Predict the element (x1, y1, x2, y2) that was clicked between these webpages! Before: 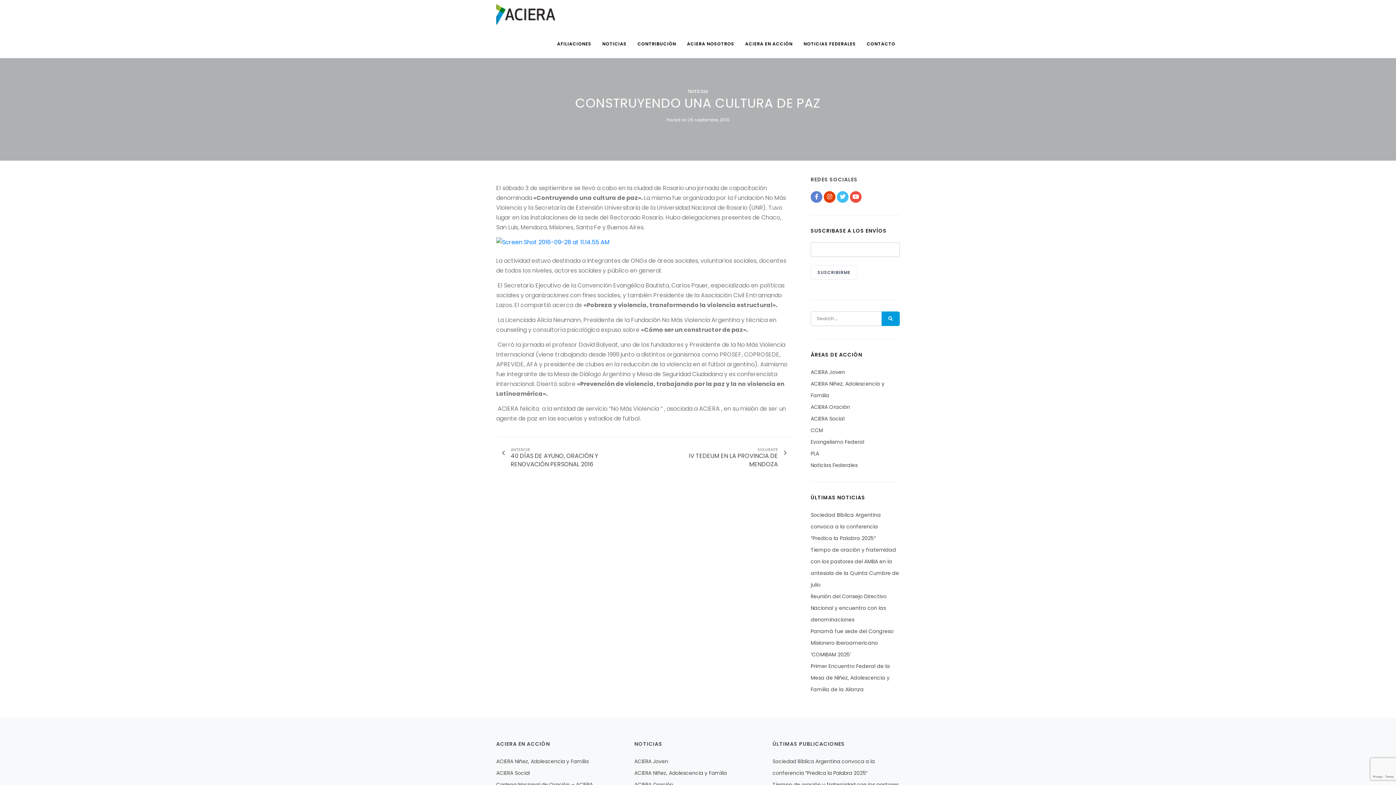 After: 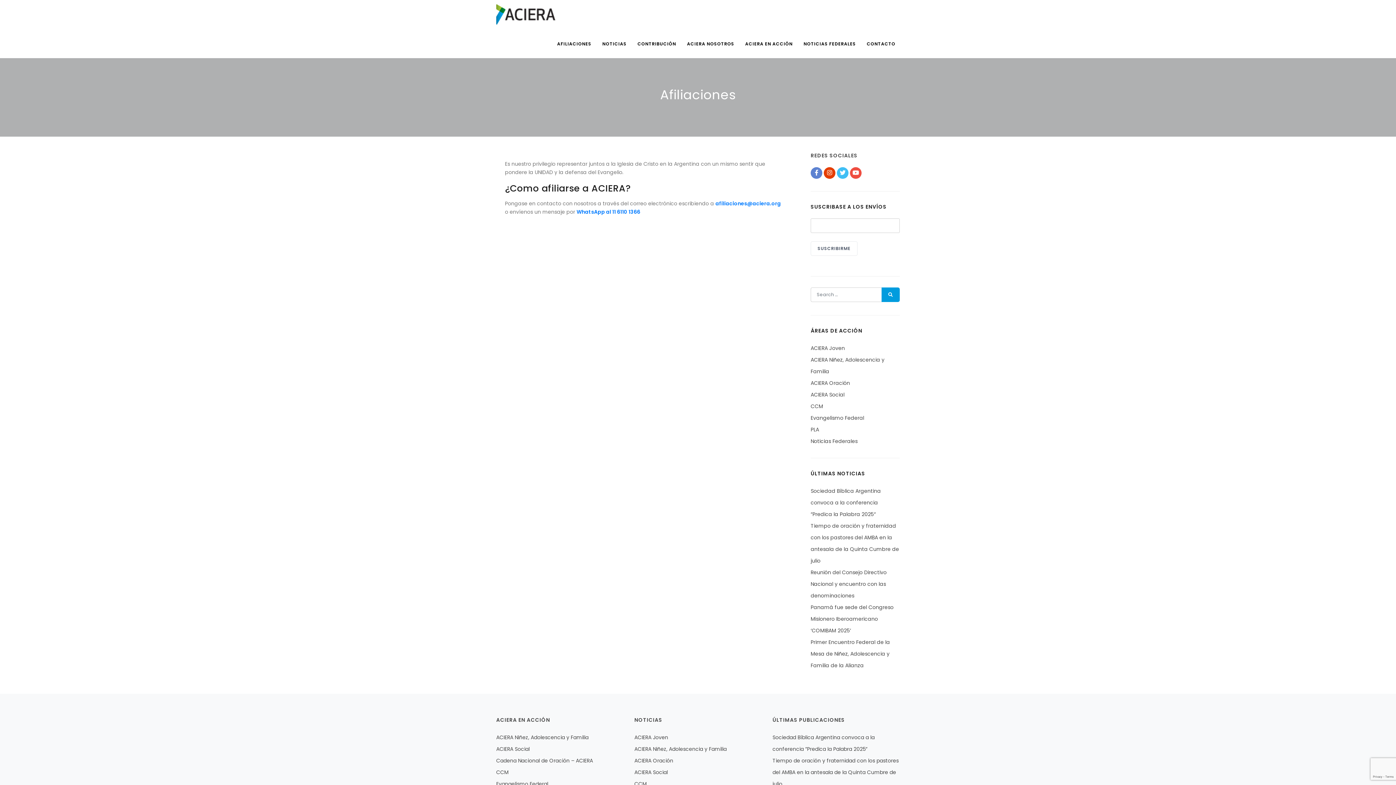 Action: bbox: (552, 37, 595, 50) label: AFILIACIONES